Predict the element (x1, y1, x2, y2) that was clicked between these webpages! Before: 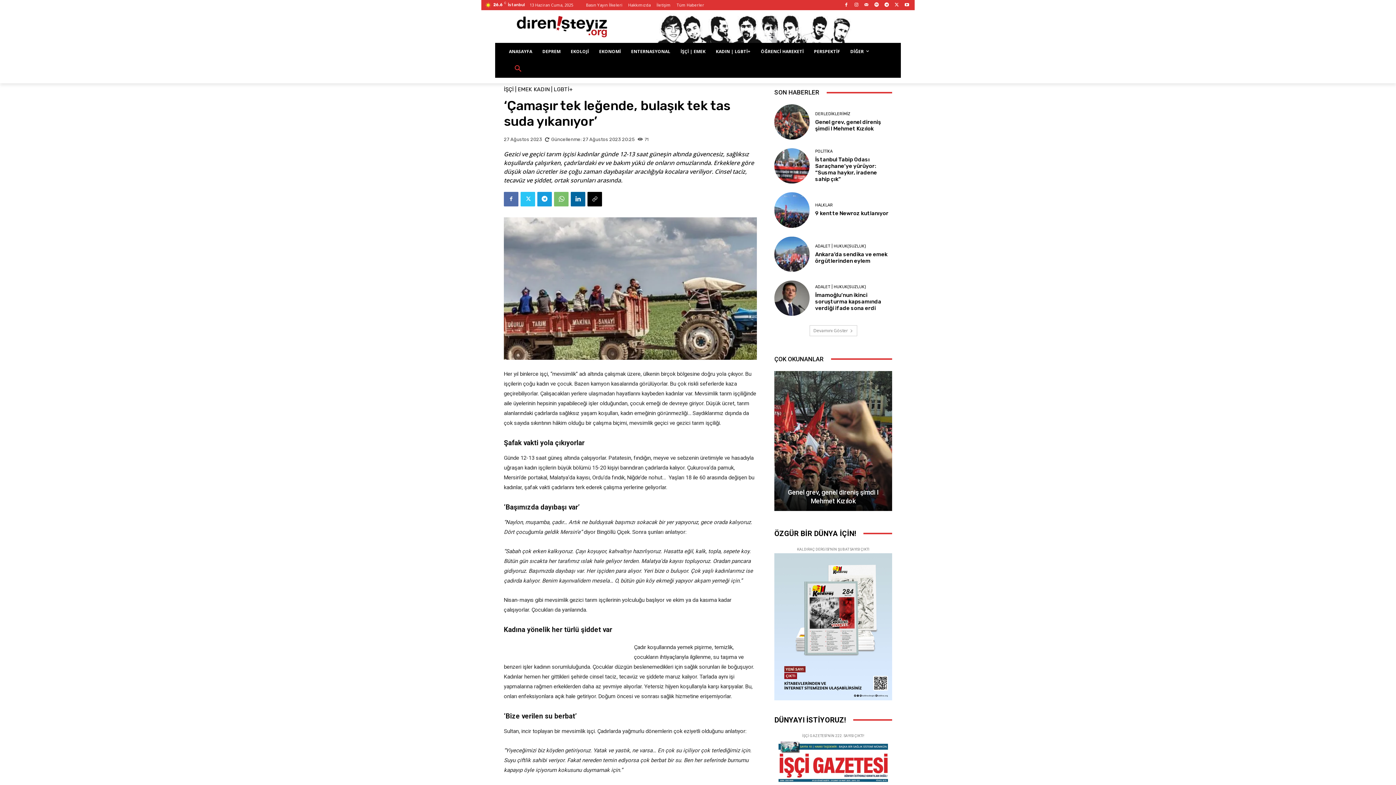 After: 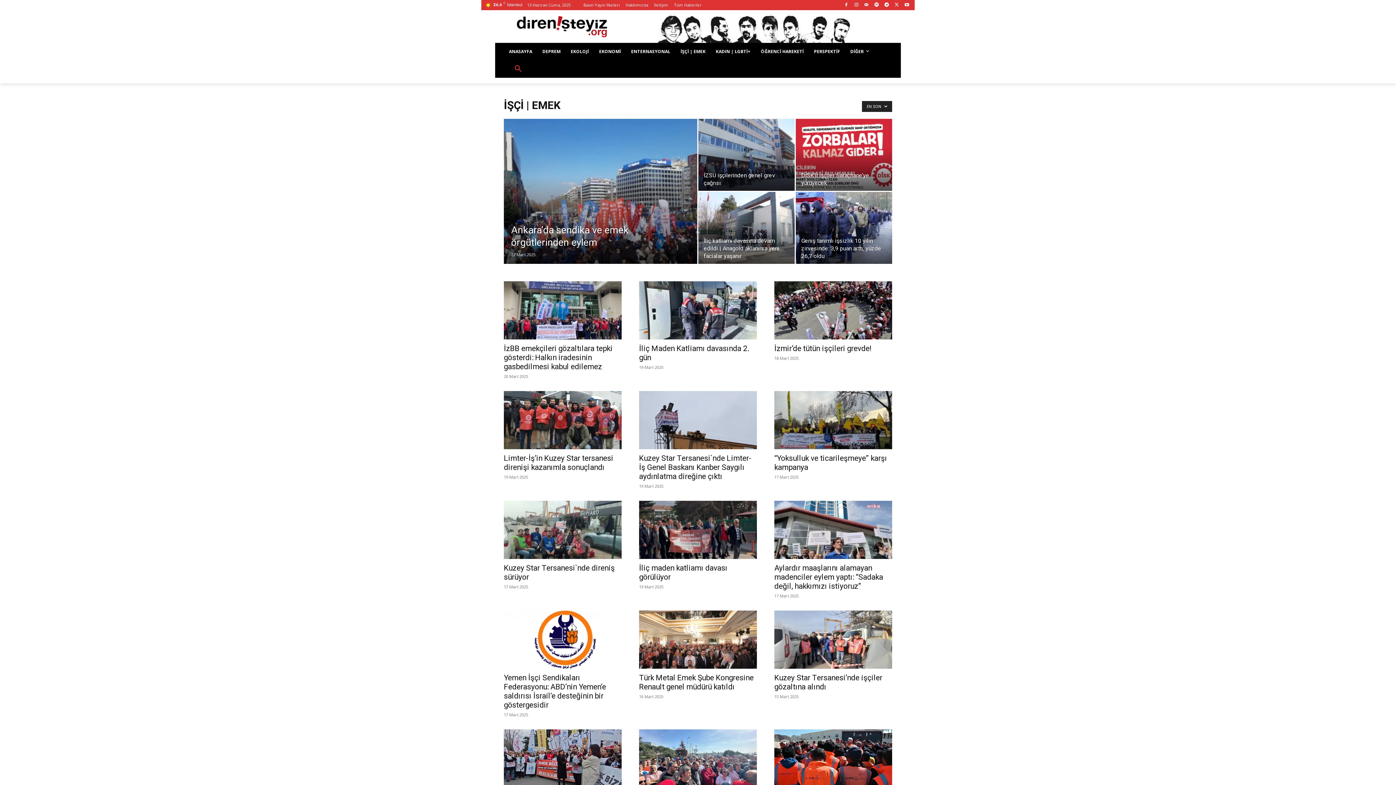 Action: bbox: (504, 86, 532, 92) label: İŞÇİ | EMEK